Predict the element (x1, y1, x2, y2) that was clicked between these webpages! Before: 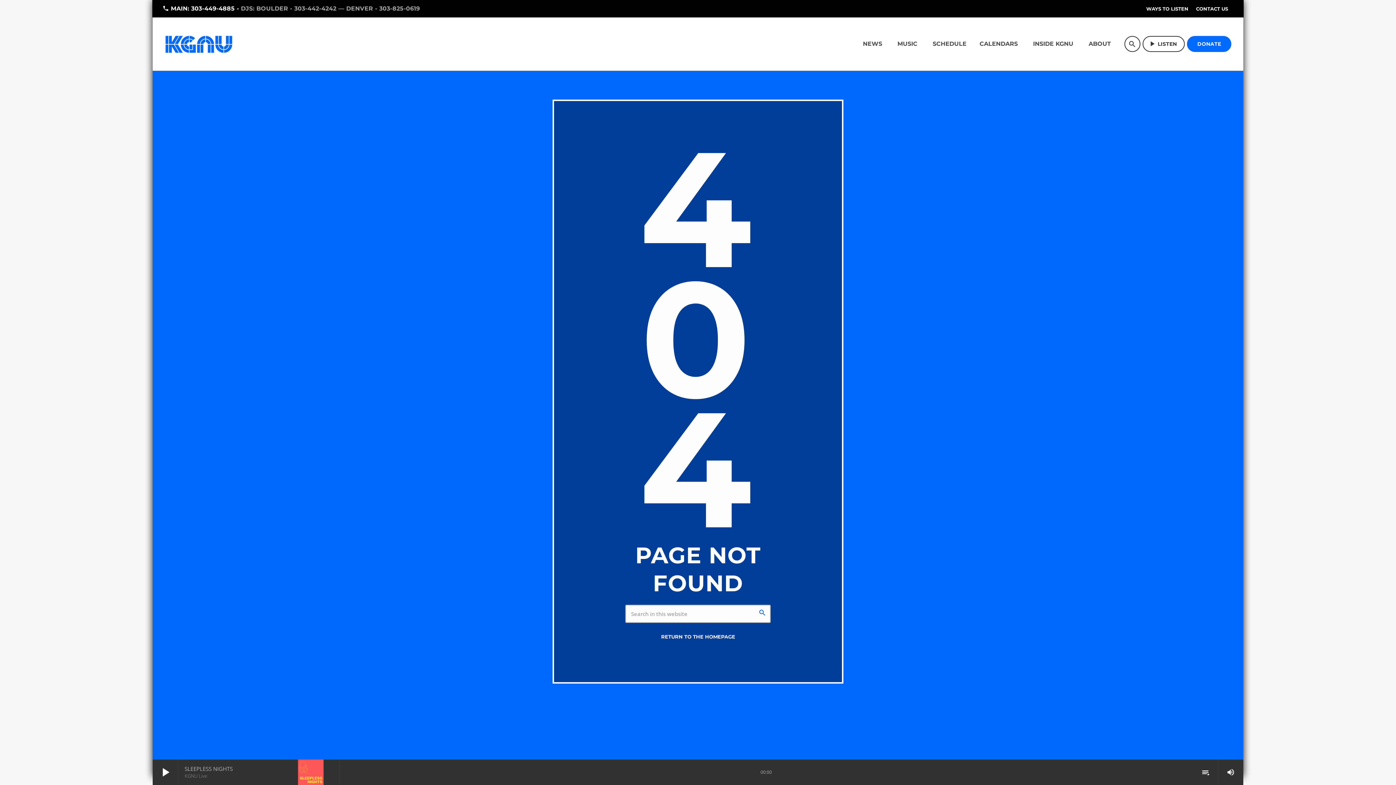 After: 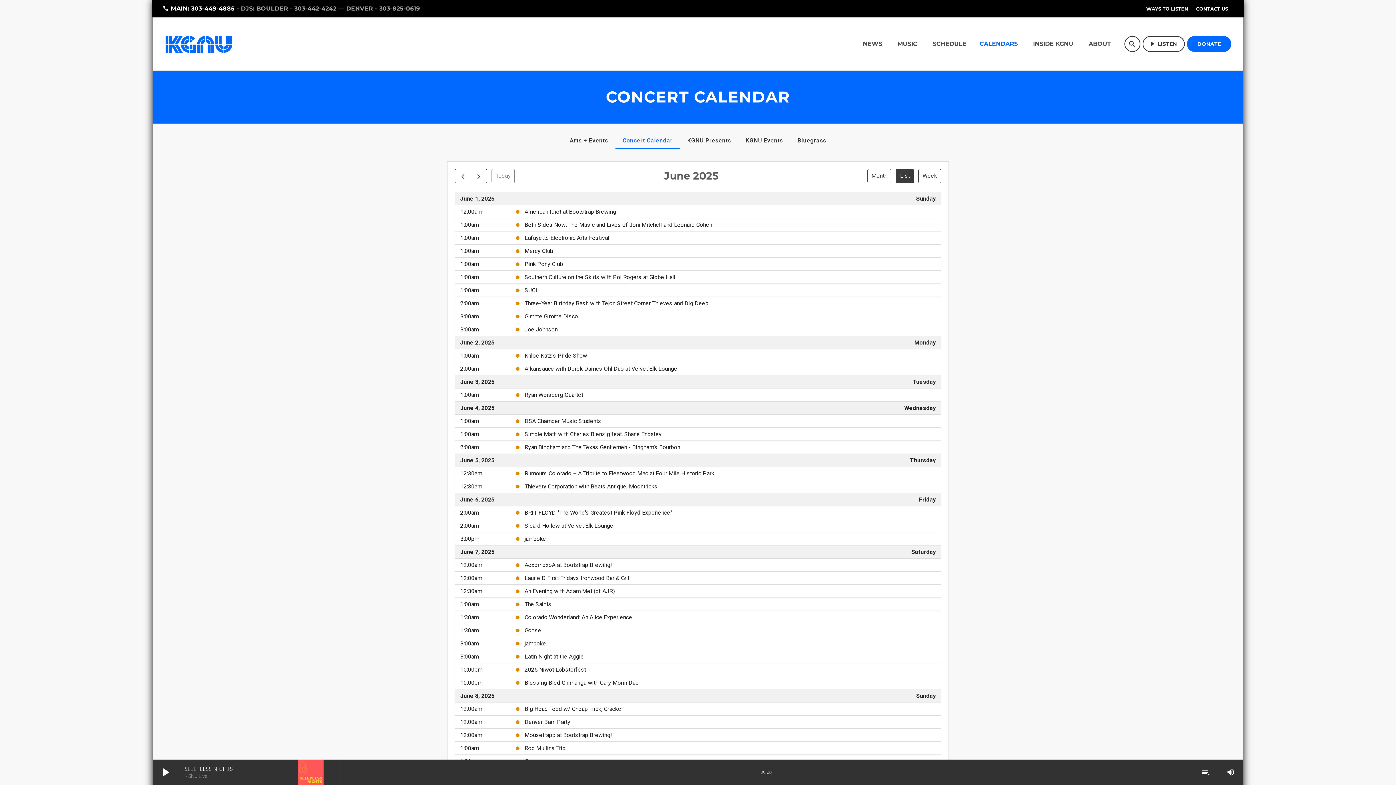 Action: label: CALENDARS bbox: (973, 32, 1026, 55)